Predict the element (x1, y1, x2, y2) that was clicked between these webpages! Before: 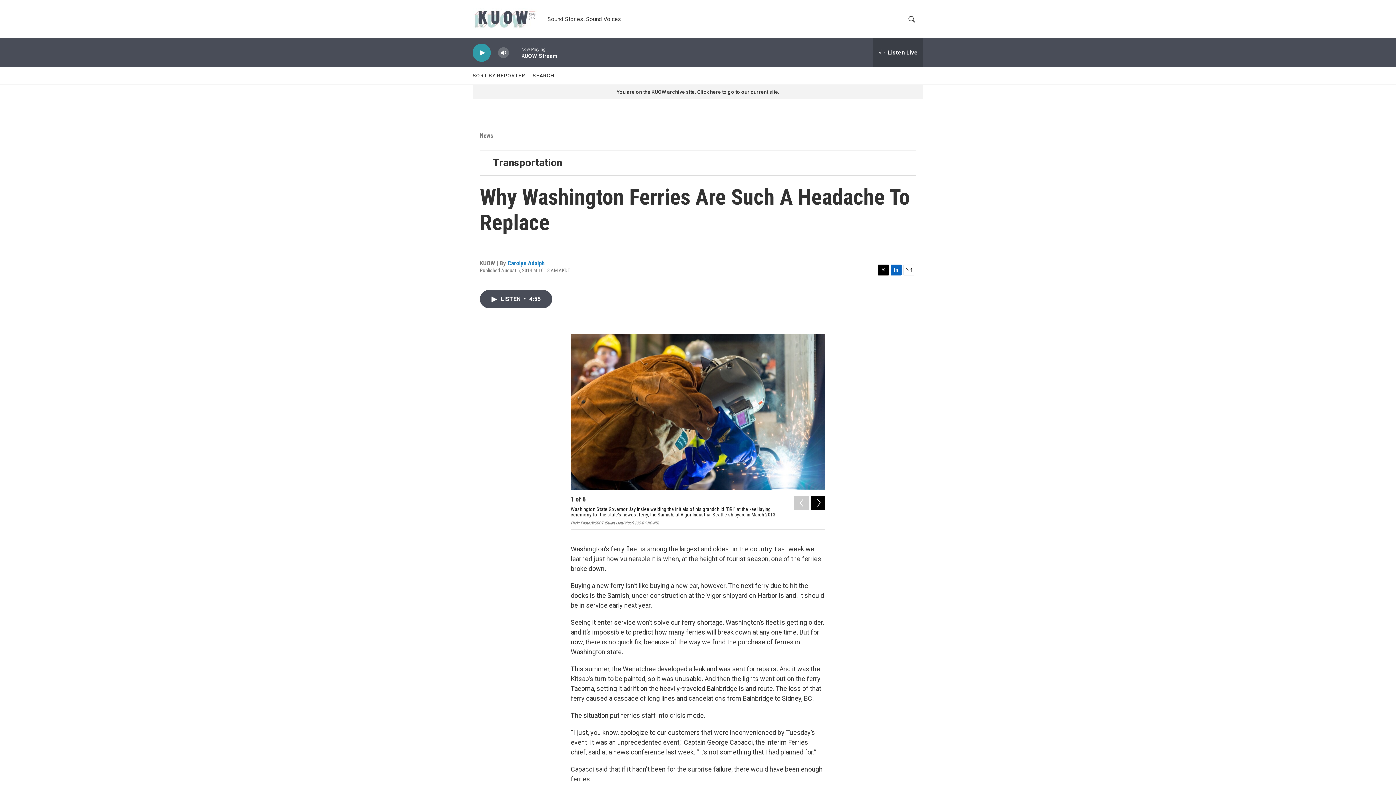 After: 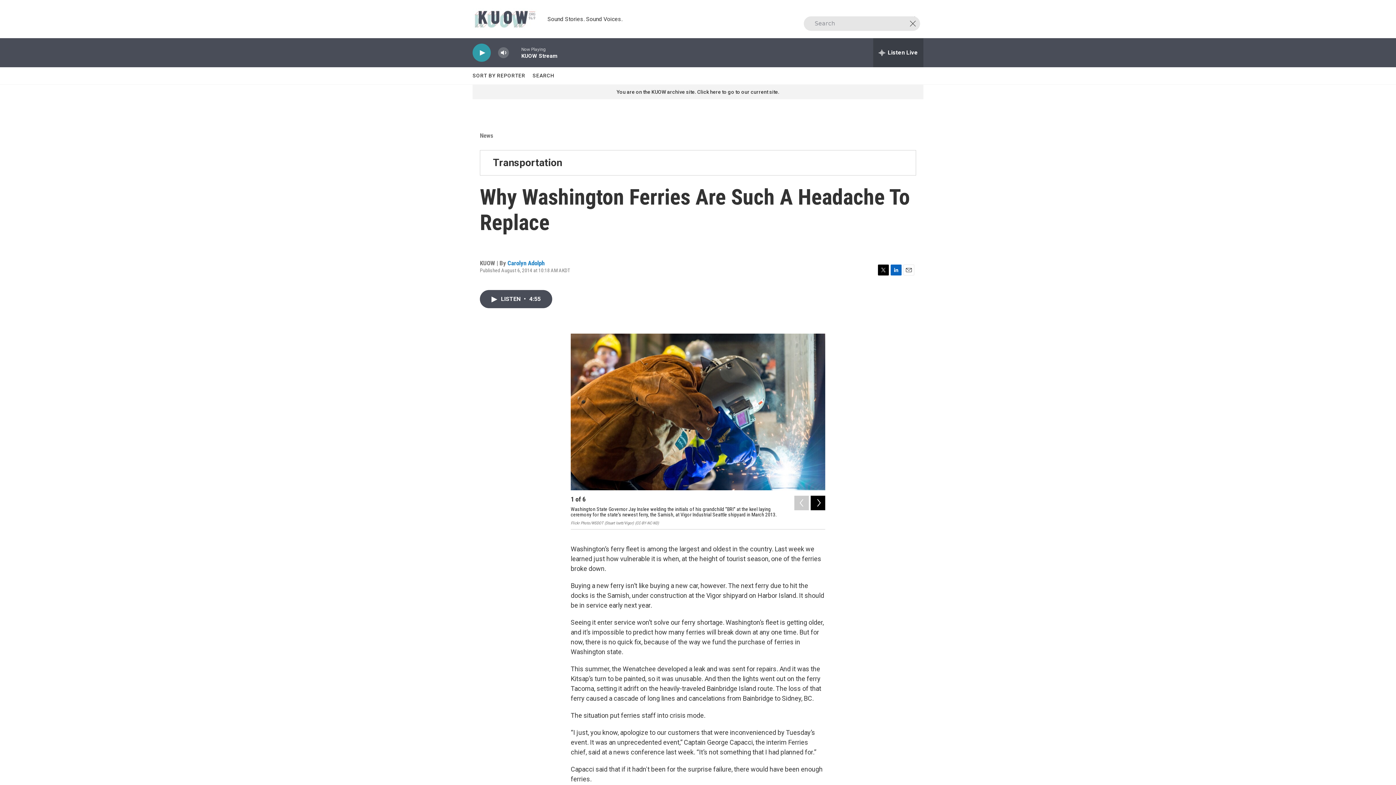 Action: label: header-search-icon bbox: (905, 15, 918, 22)